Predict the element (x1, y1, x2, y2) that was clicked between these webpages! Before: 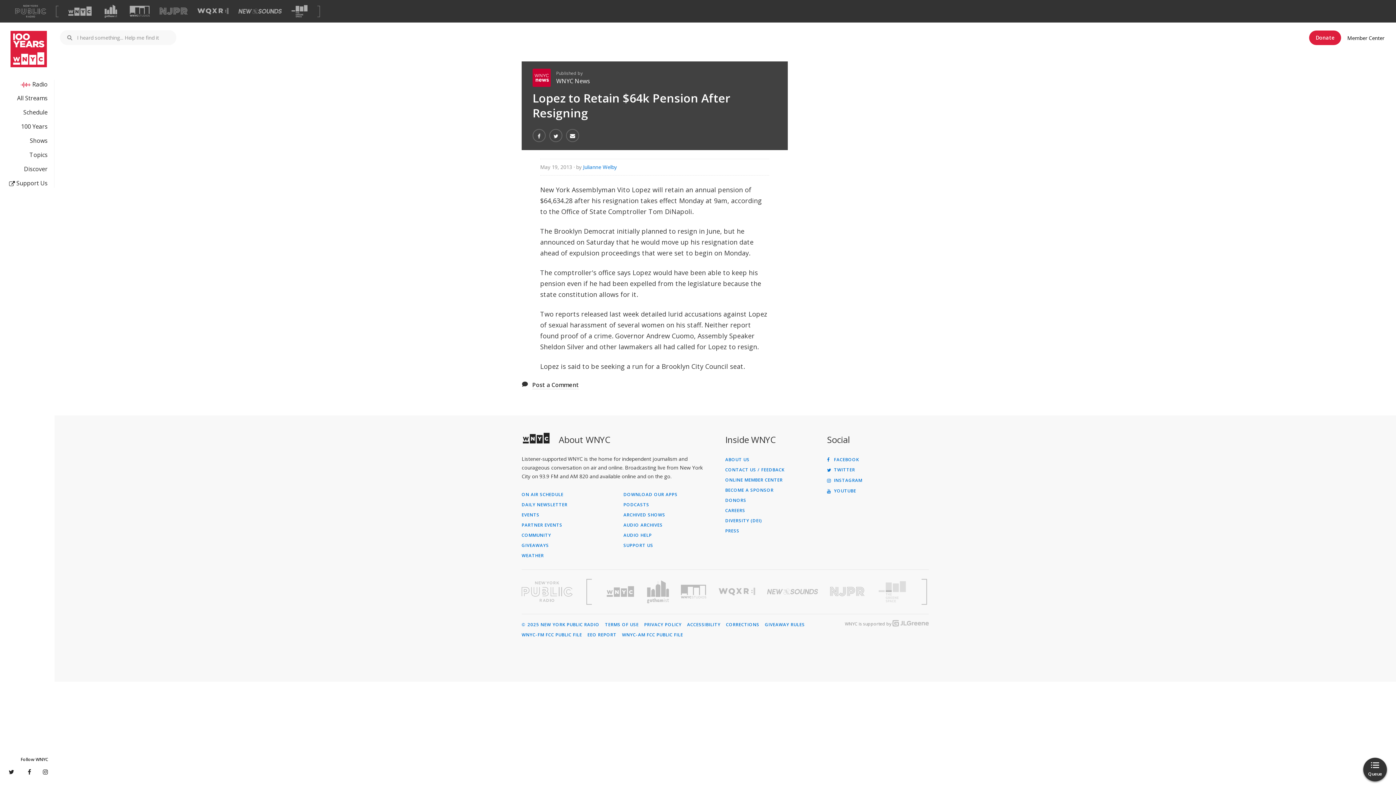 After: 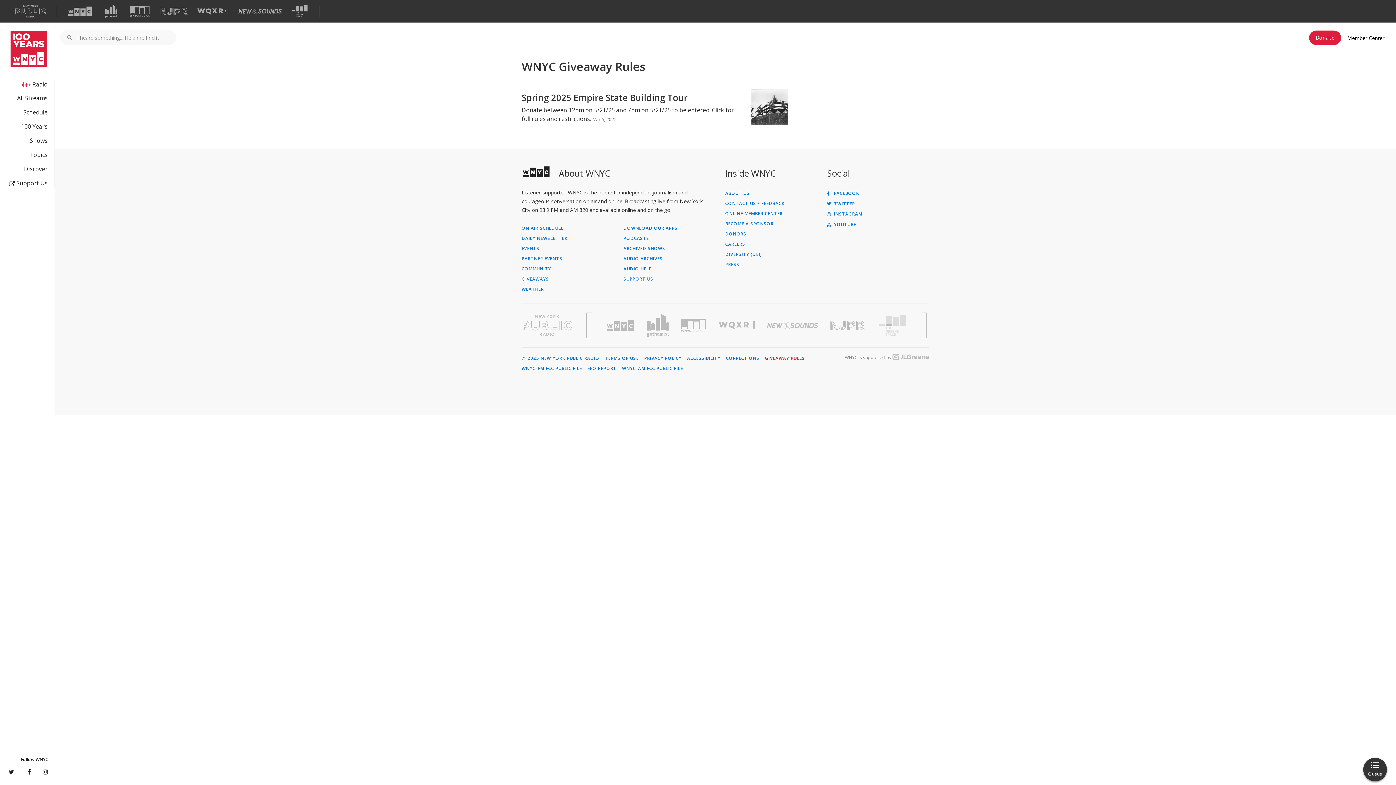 Action: bbox: (765, 622, 805, 627) label: GIVEAWAY RULES